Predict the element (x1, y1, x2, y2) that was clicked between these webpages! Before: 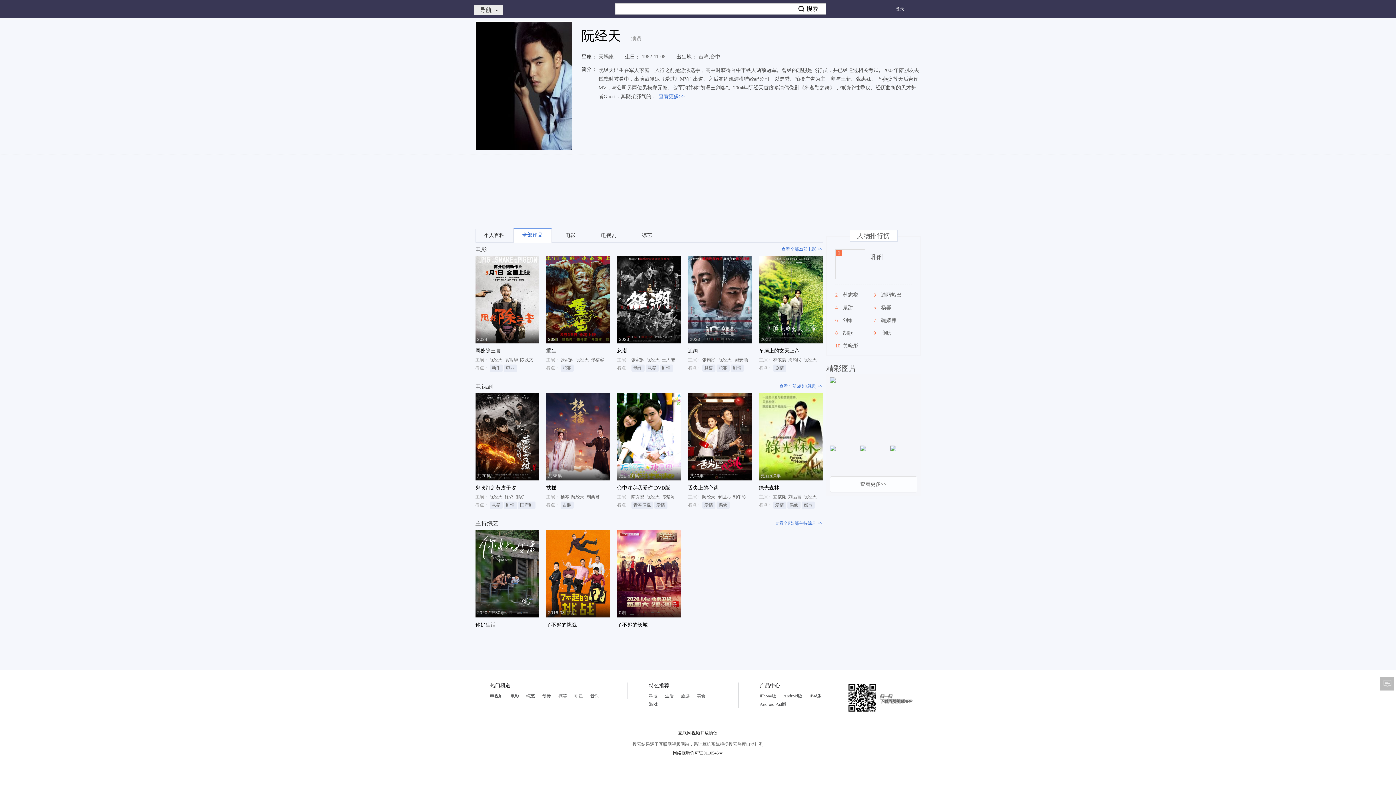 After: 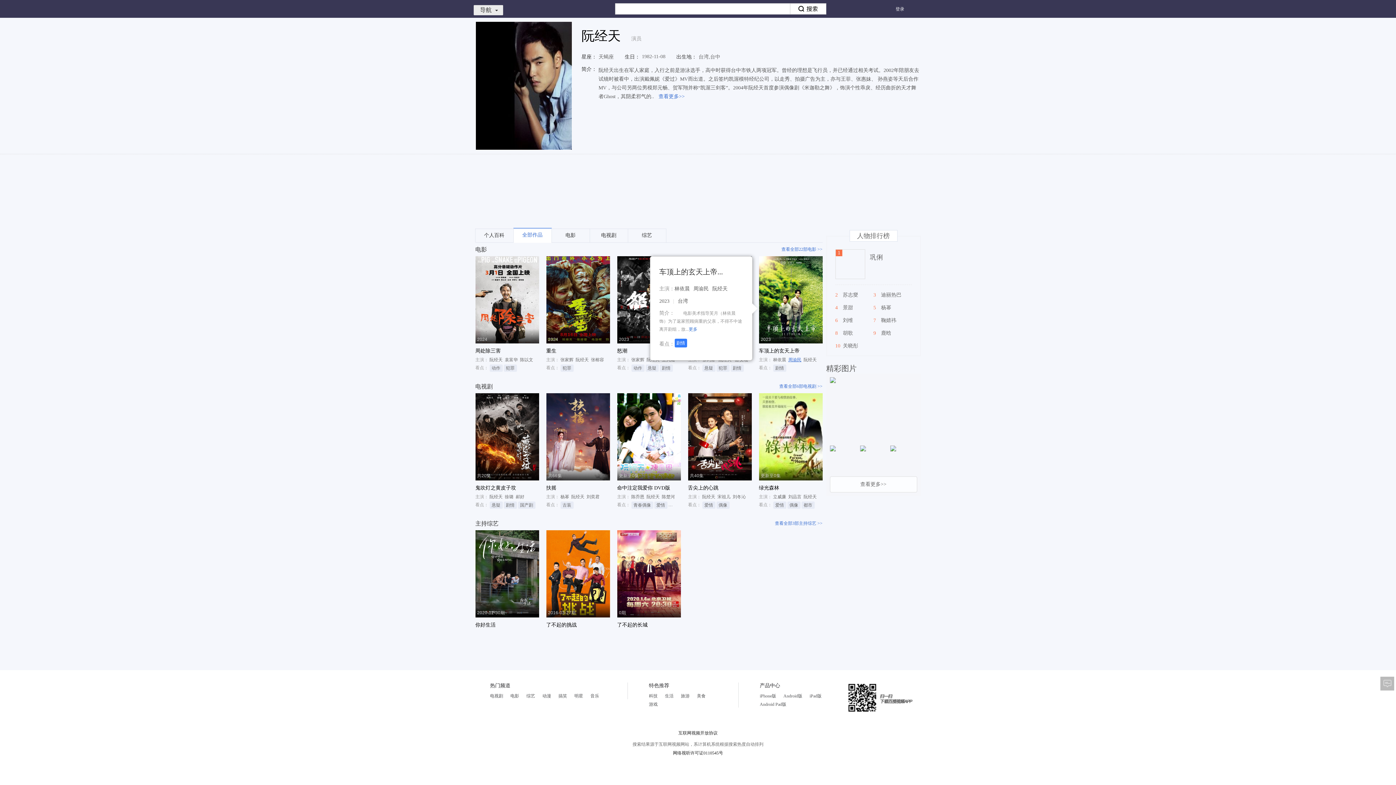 Action: bbox: (788, 357, 801, 362) label: 周渝民